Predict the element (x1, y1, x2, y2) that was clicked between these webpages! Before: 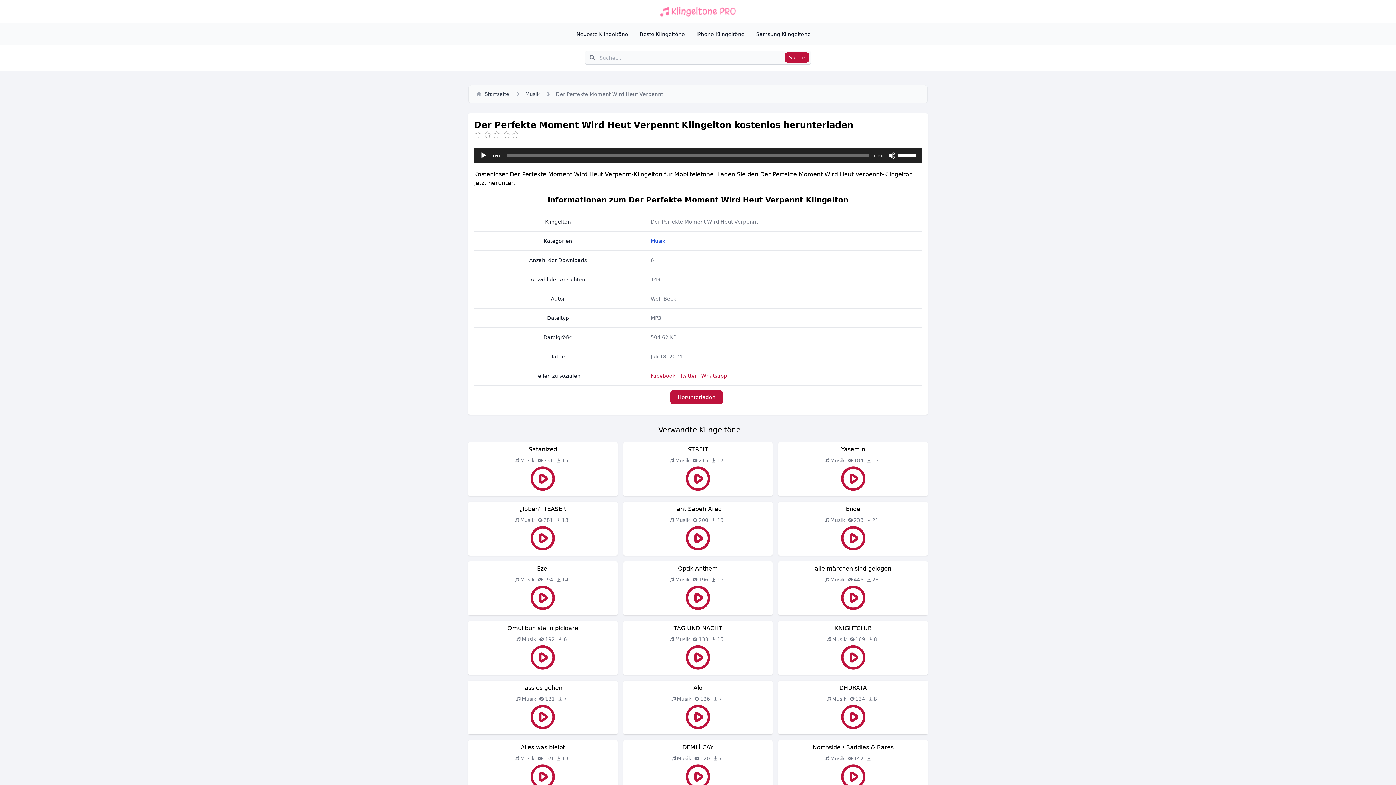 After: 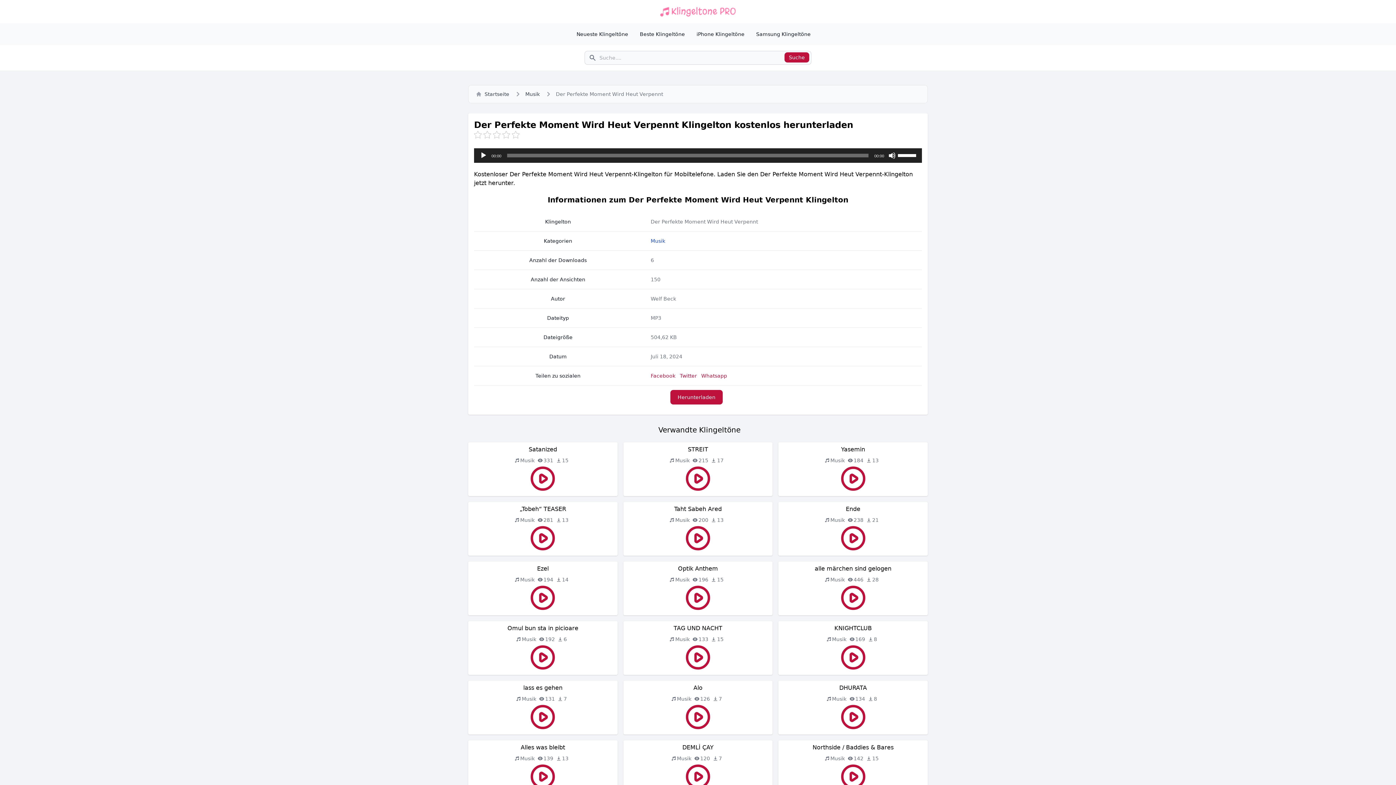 Action: label: Der Perfekte Moment Wird Heut Verpennt bbox: (650, 218, 758, 224)